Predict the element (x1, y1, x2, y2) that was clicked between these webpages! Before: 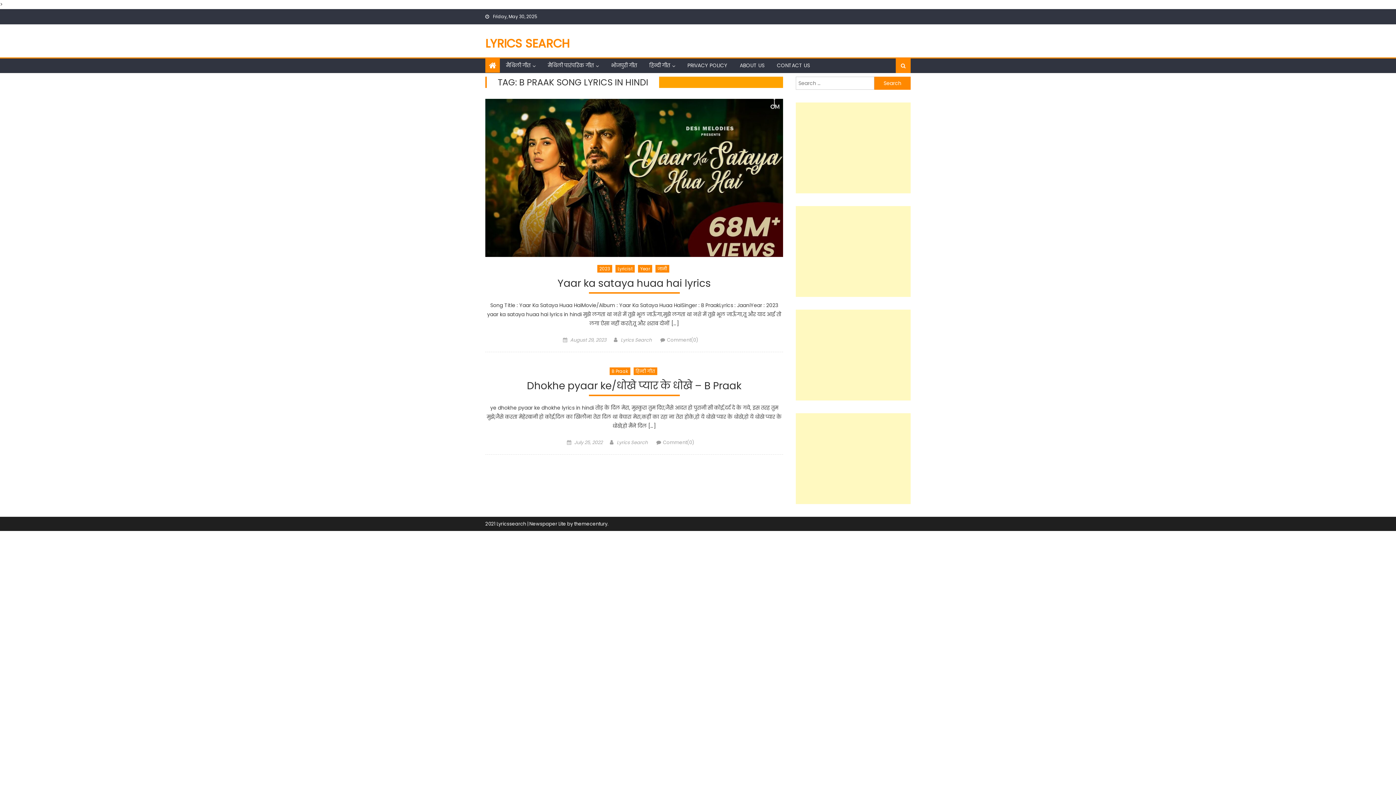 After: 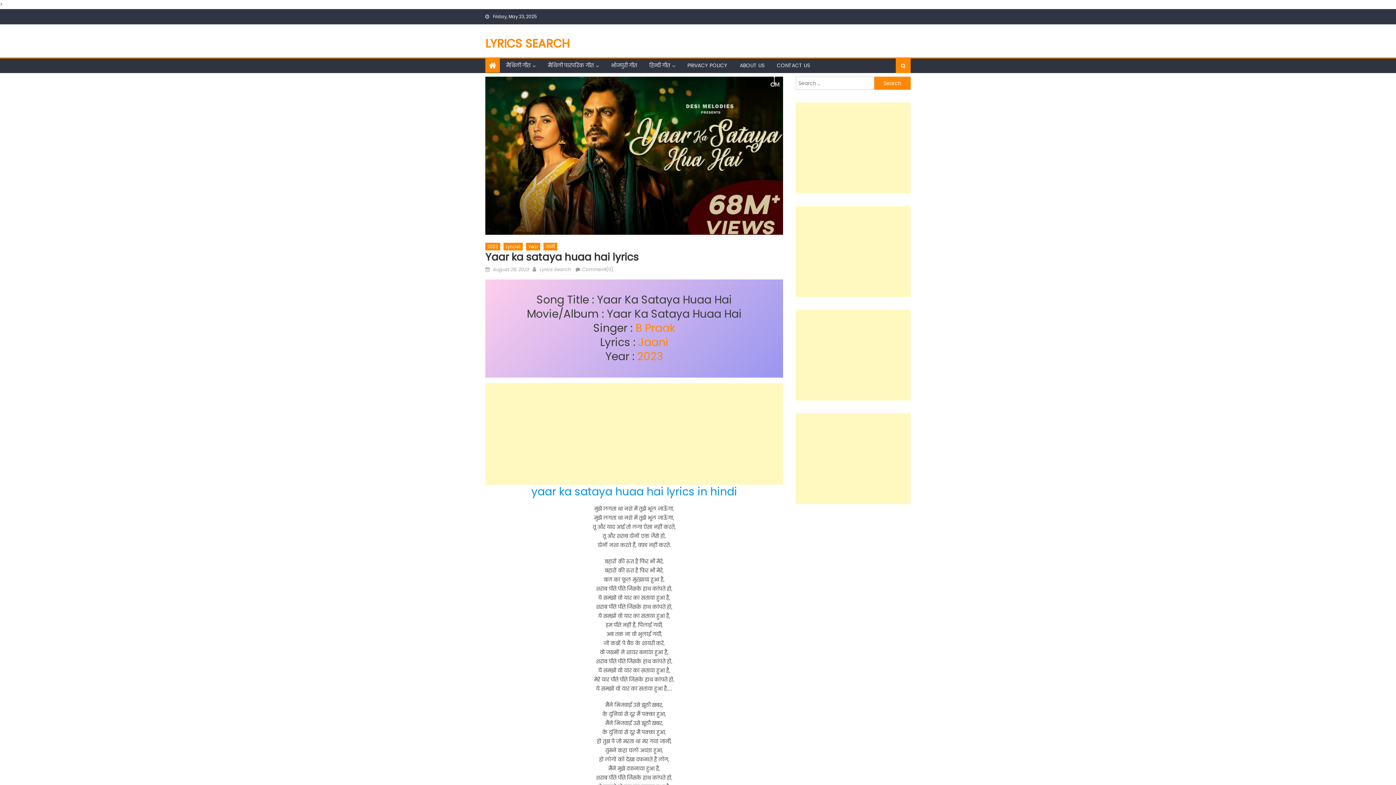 Action: bbox: (570, 336, 606, 343) label: August 29, 2023